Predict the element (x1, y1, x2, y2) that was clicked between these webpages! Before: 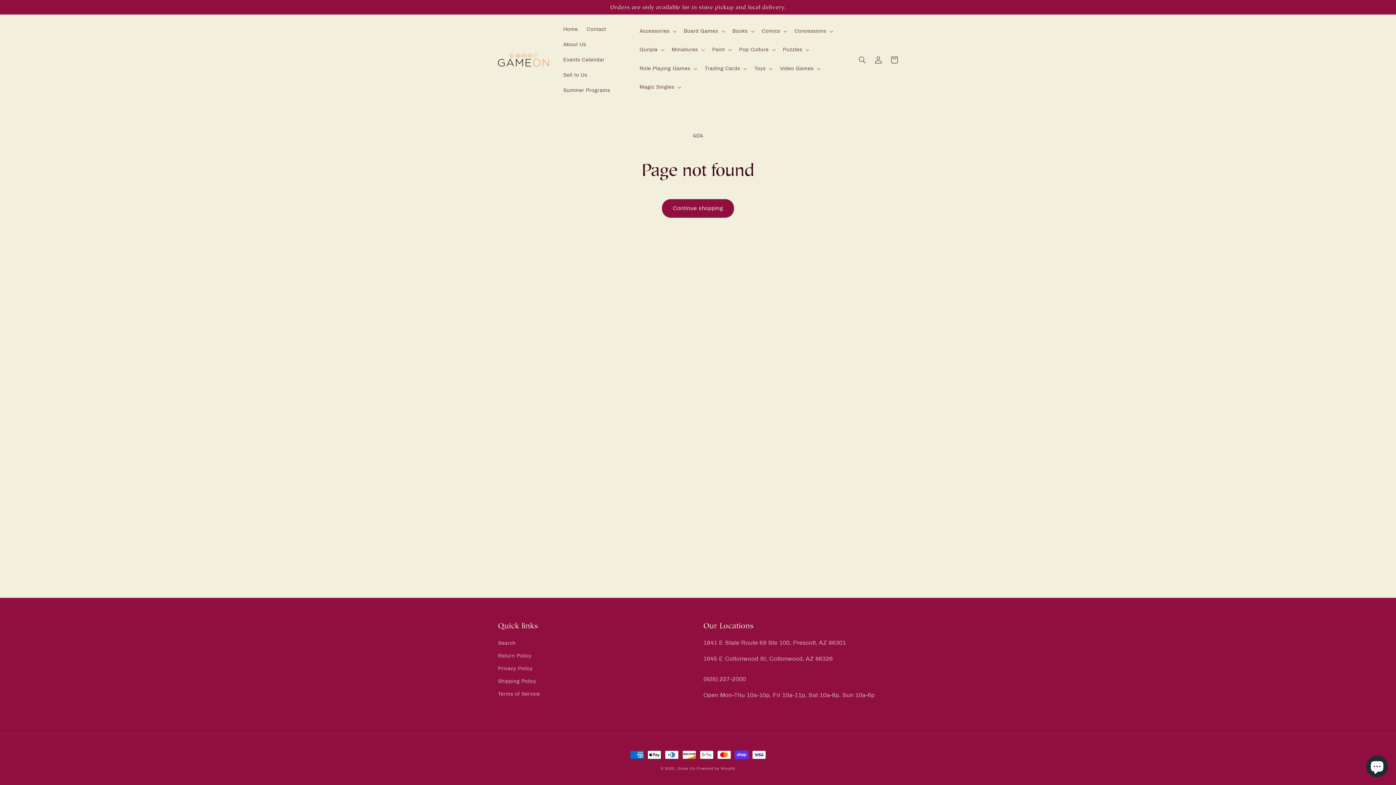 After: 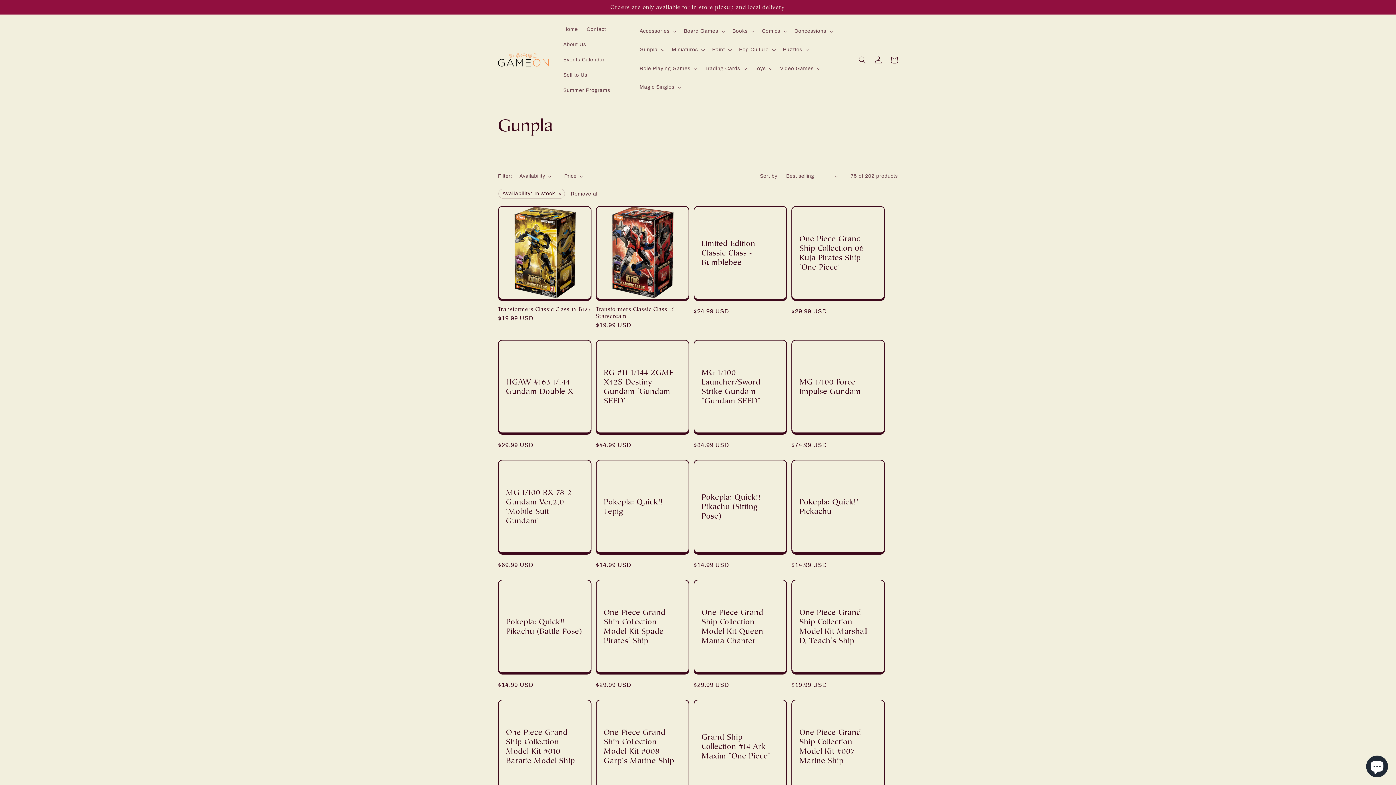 Action: bbox: (639, 46, 657, 53) label: Gunpla